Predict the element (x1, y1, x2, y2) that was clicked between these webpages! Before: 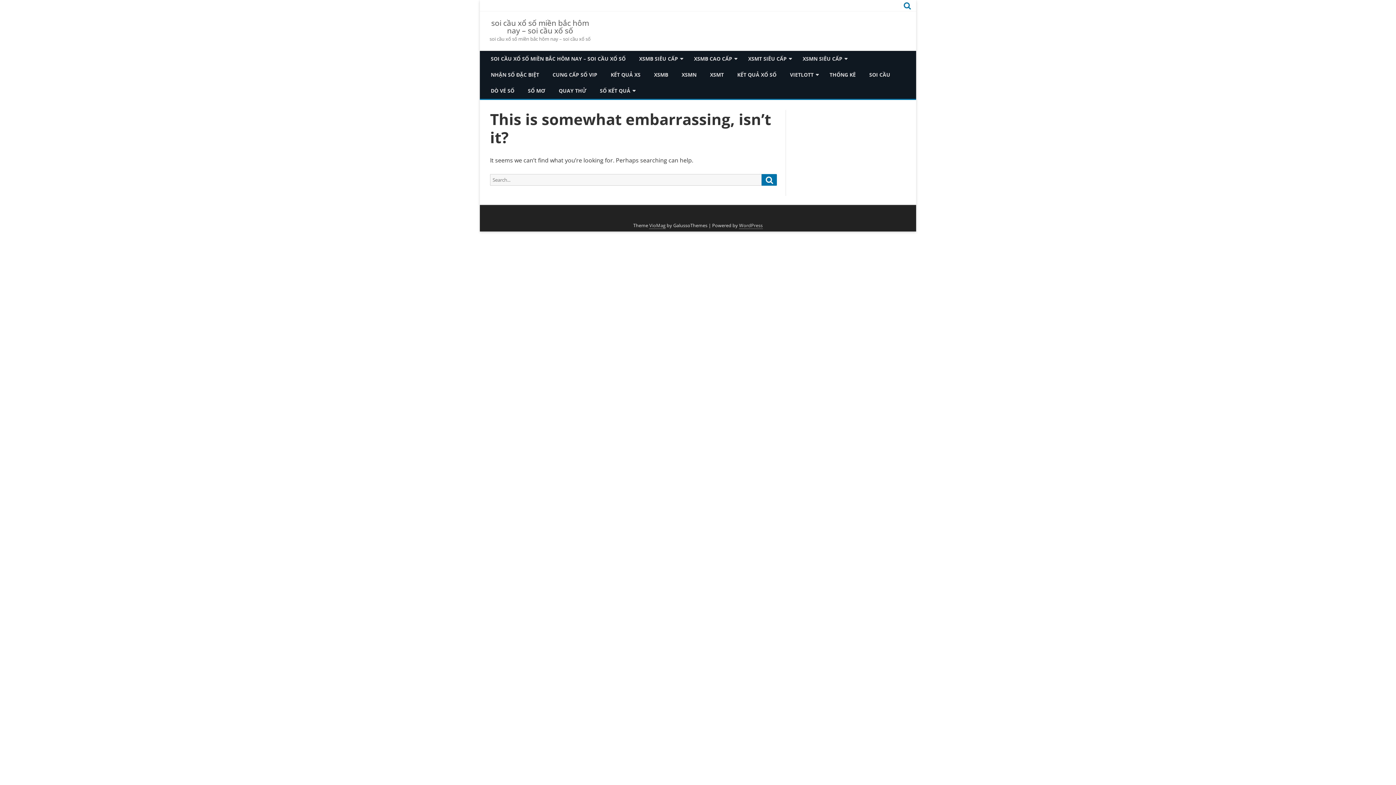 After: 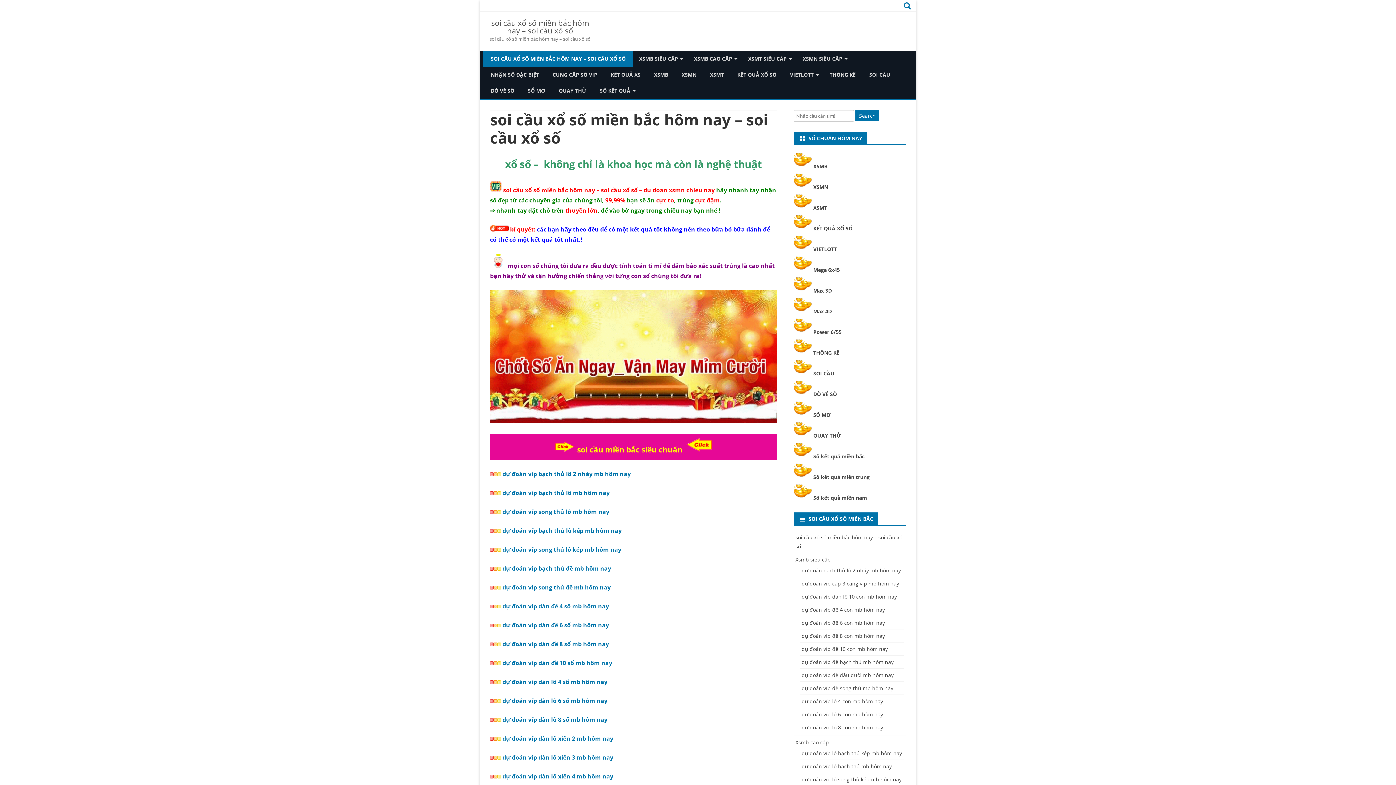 Action: bbox: (483, 50, 633, 66) label: SOI CẦU XỔ SỐ MIỀN BẮC HÔM NAY – SOI CẦU XỔ SỐ